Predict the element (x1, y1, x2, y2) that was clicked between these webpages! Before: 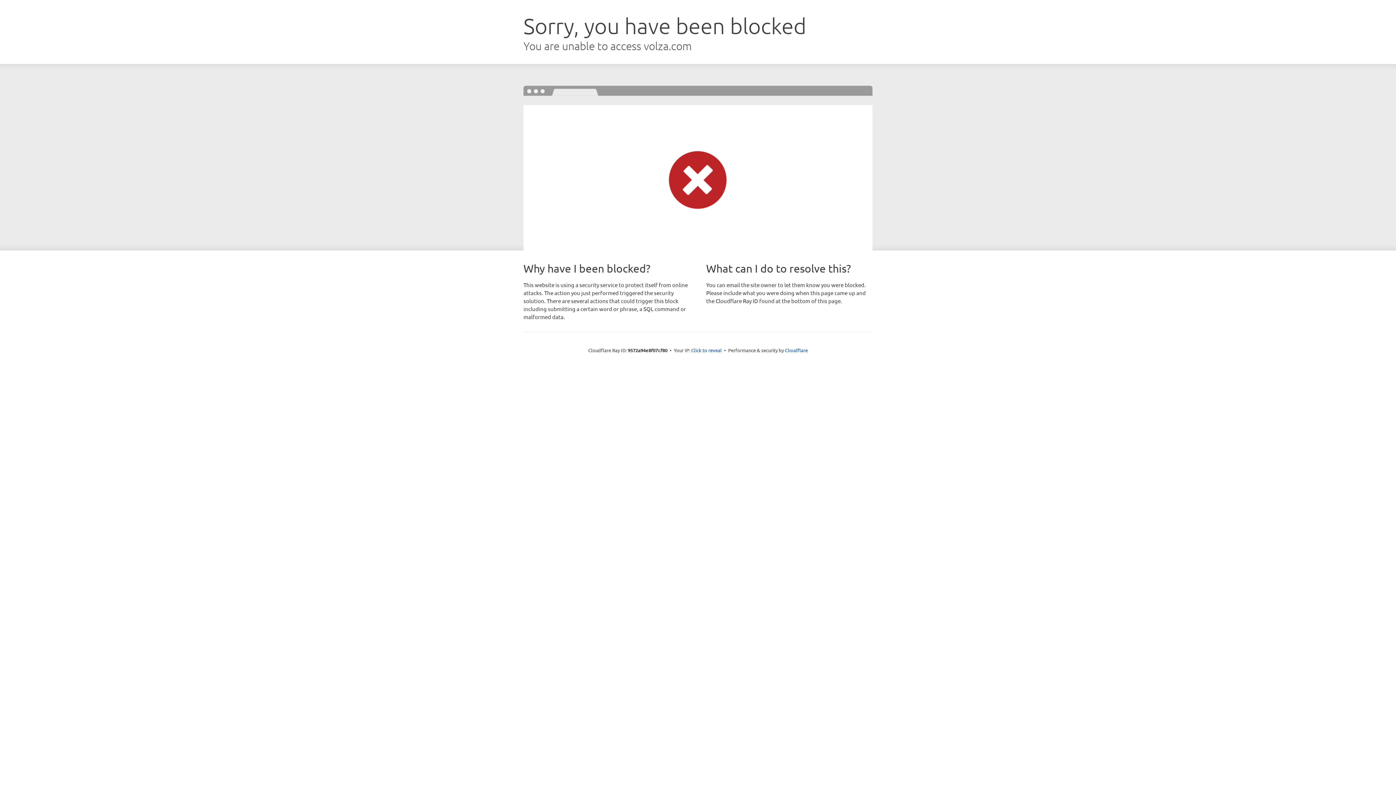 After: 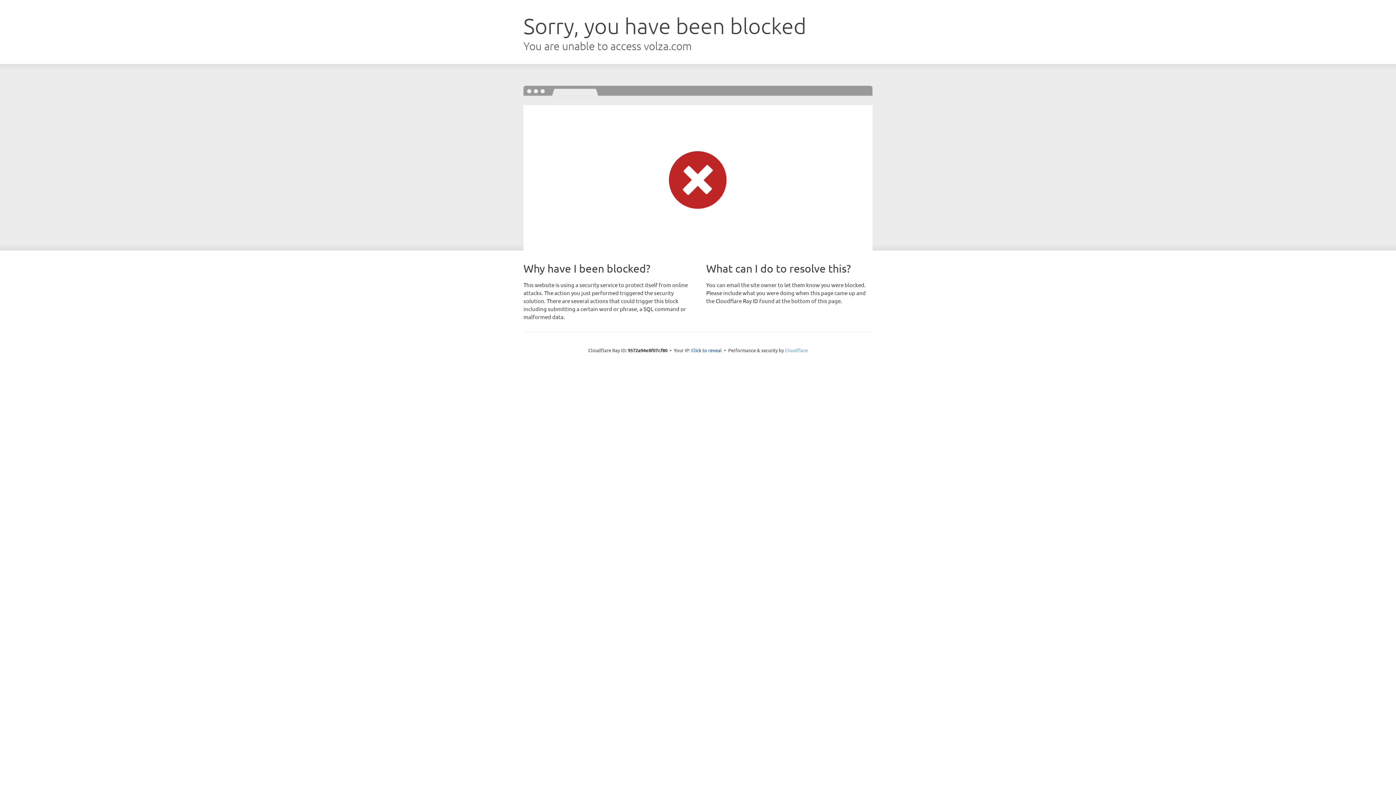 Action: label: Cloudflare bbox: (785, 347, 808, 353)